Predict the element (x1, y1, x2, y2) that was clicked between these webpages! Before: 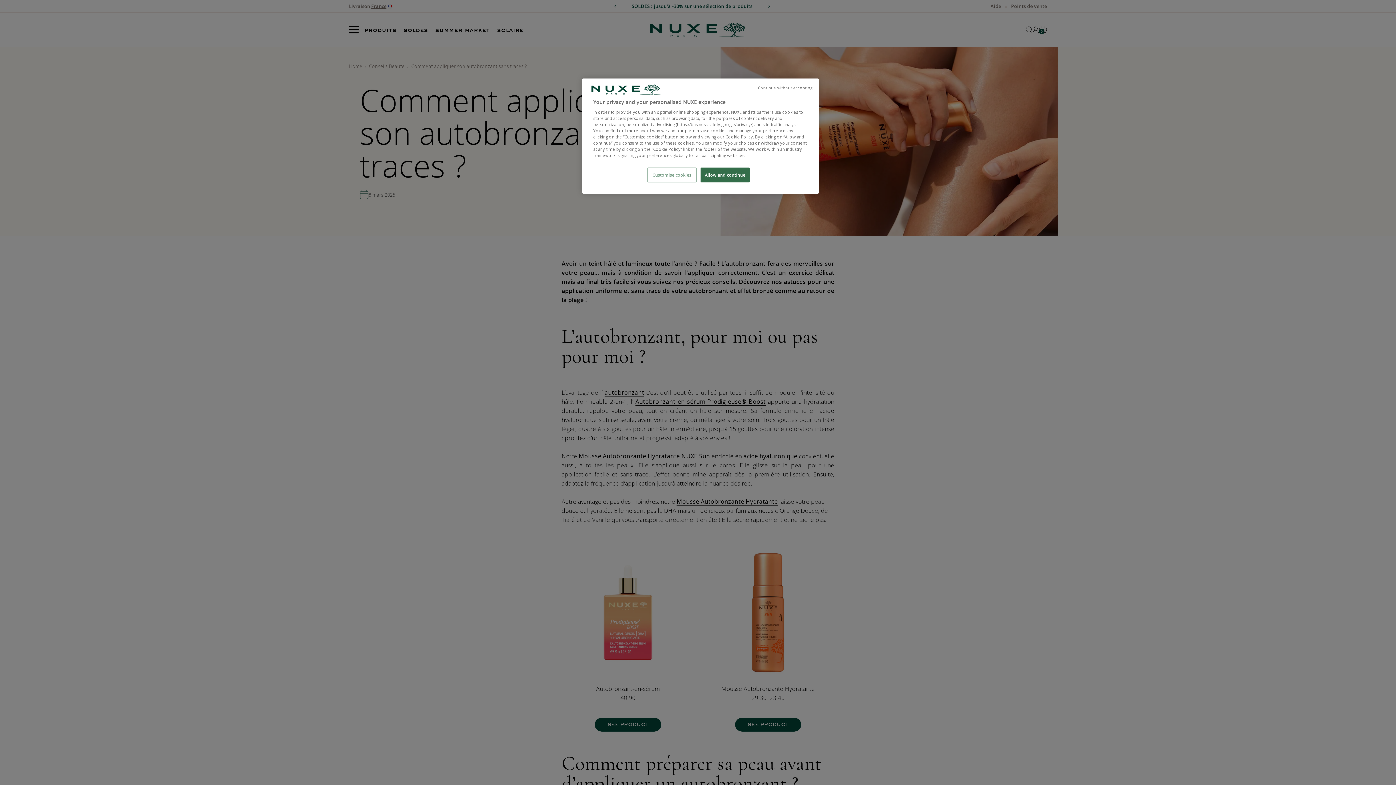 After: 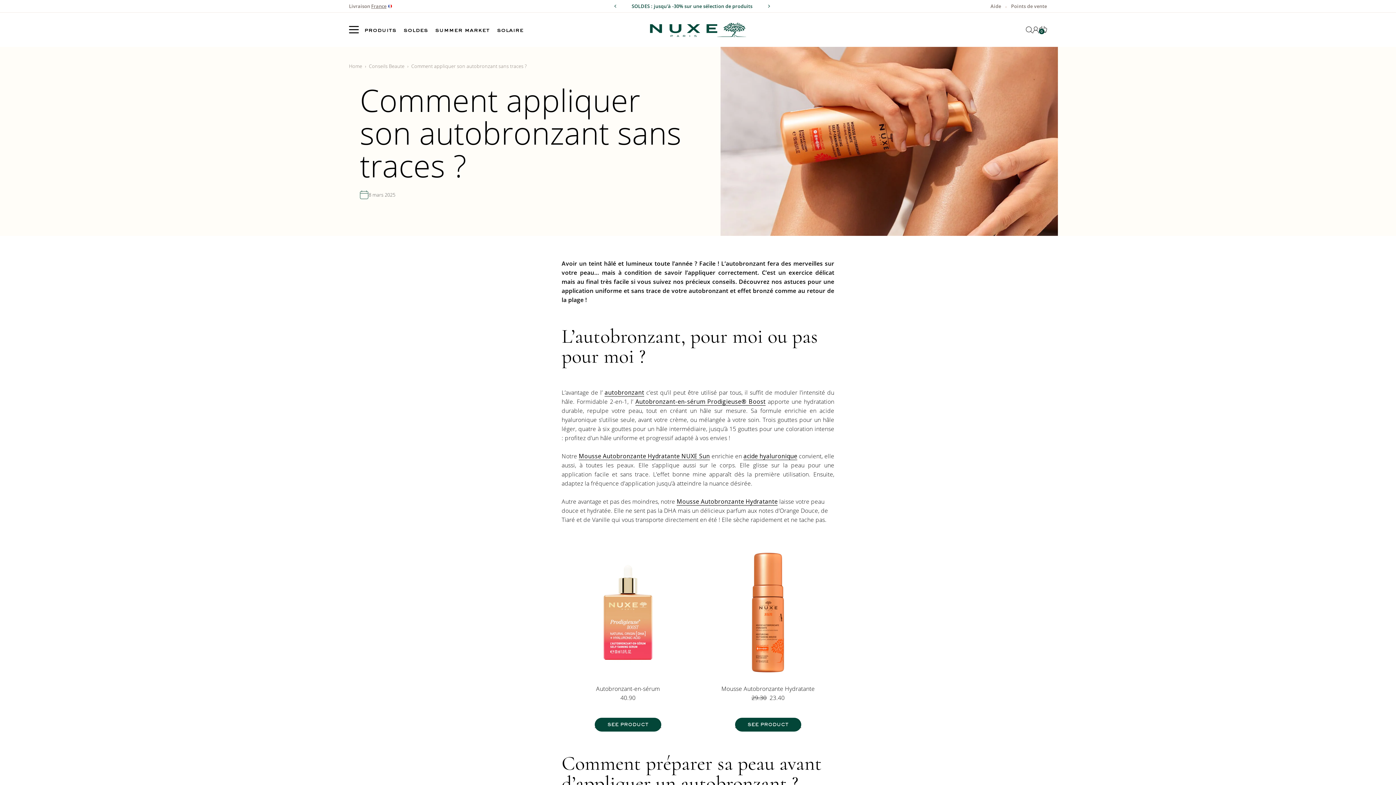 Action: bbox: (700, 167, 749, 182) label: Allow and continue